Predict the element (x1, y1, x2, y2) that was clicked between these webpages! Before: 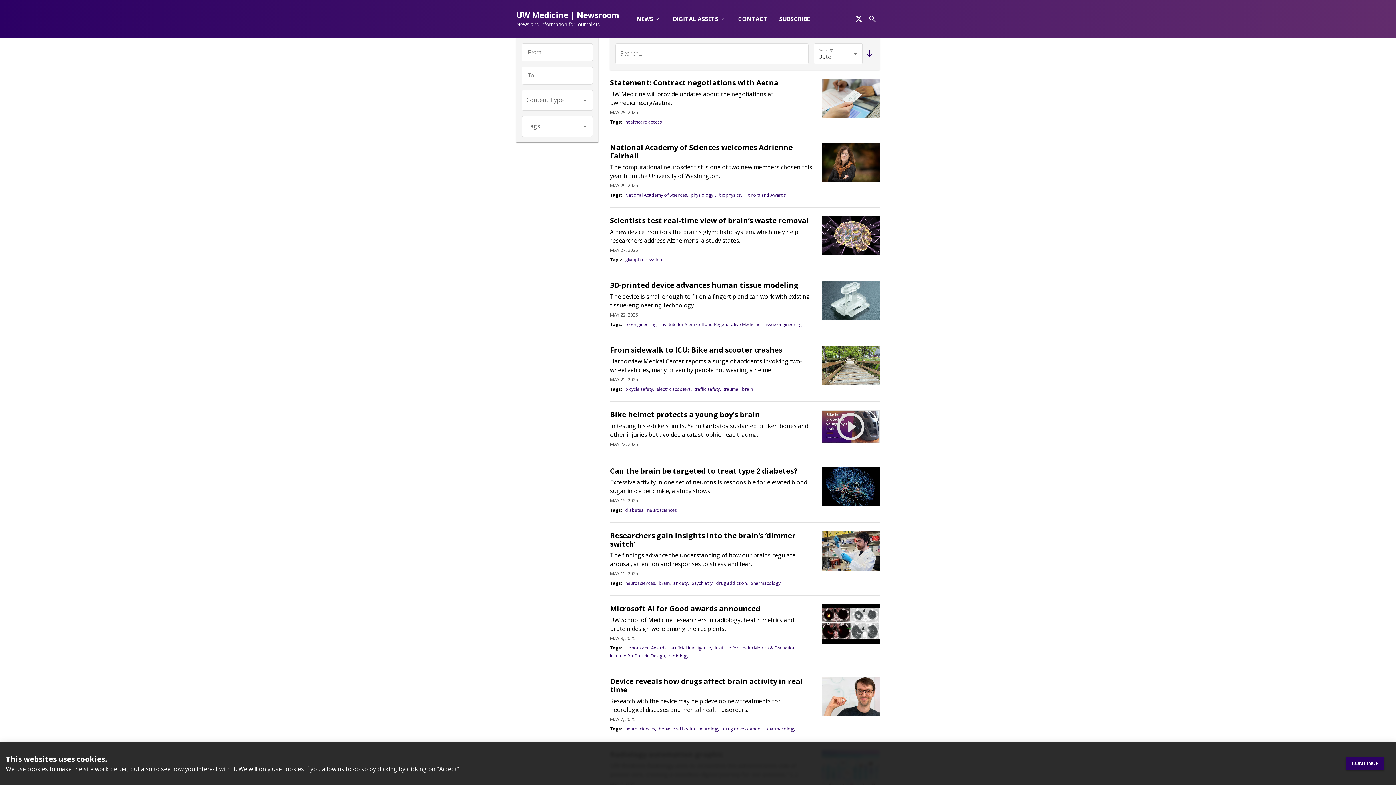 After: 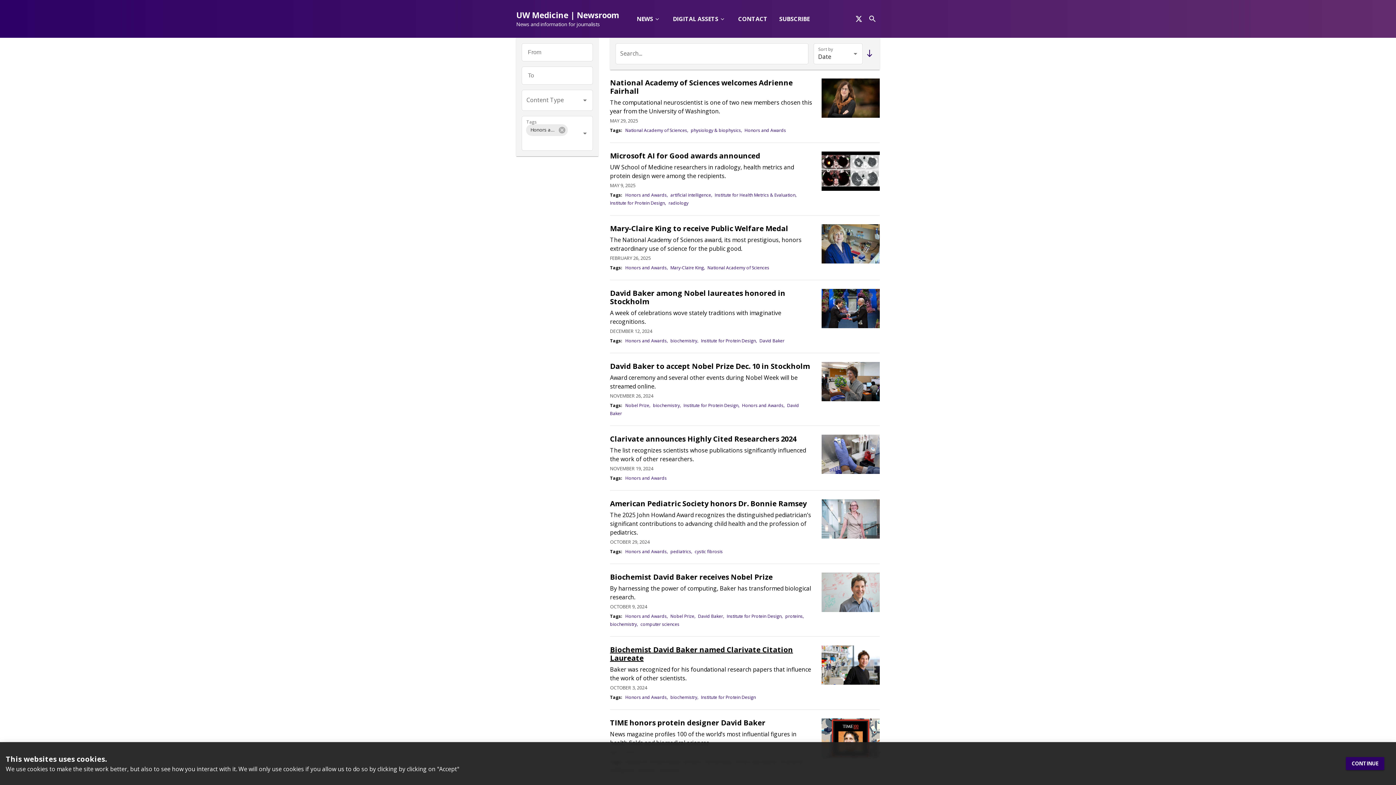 Action: label: Honors and Awards,  bbox: (625, 645, 669, 651)